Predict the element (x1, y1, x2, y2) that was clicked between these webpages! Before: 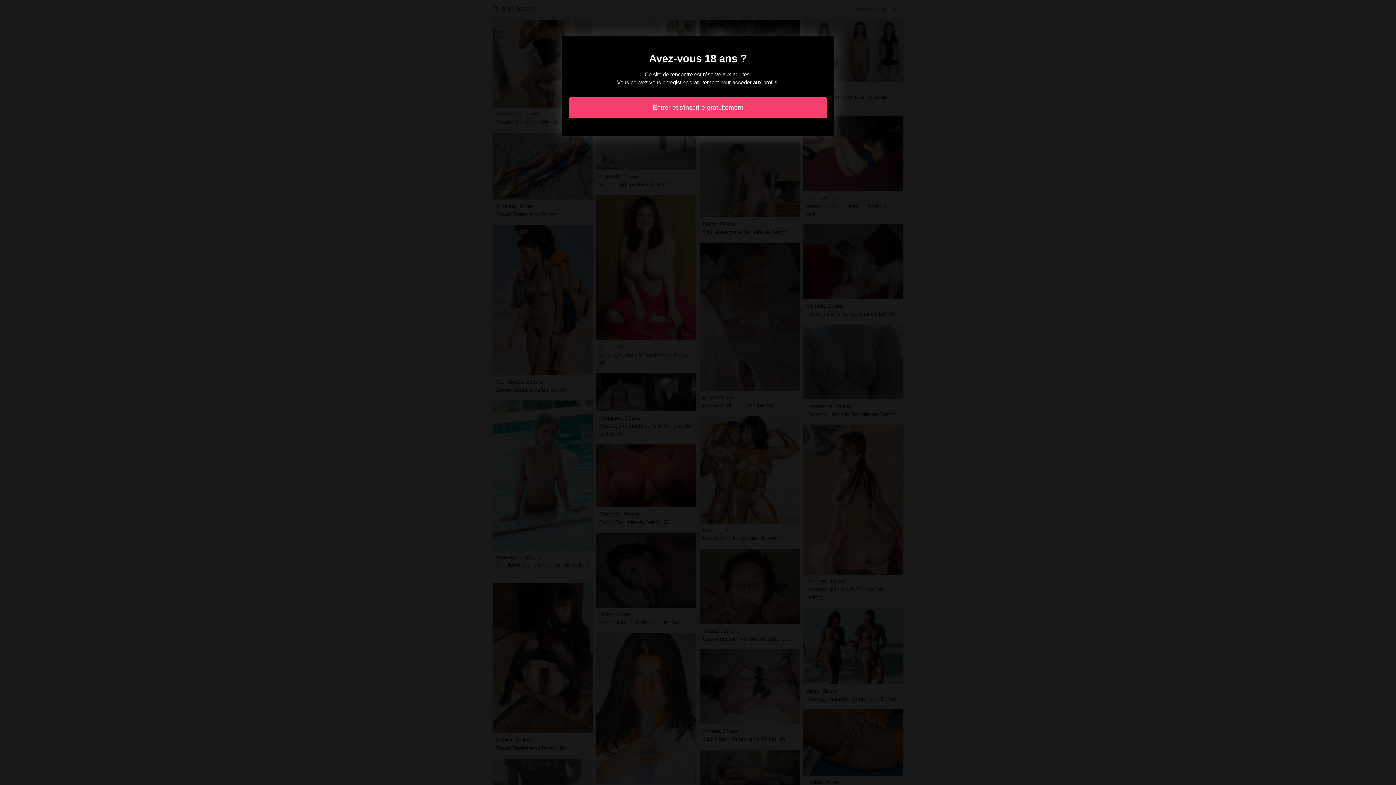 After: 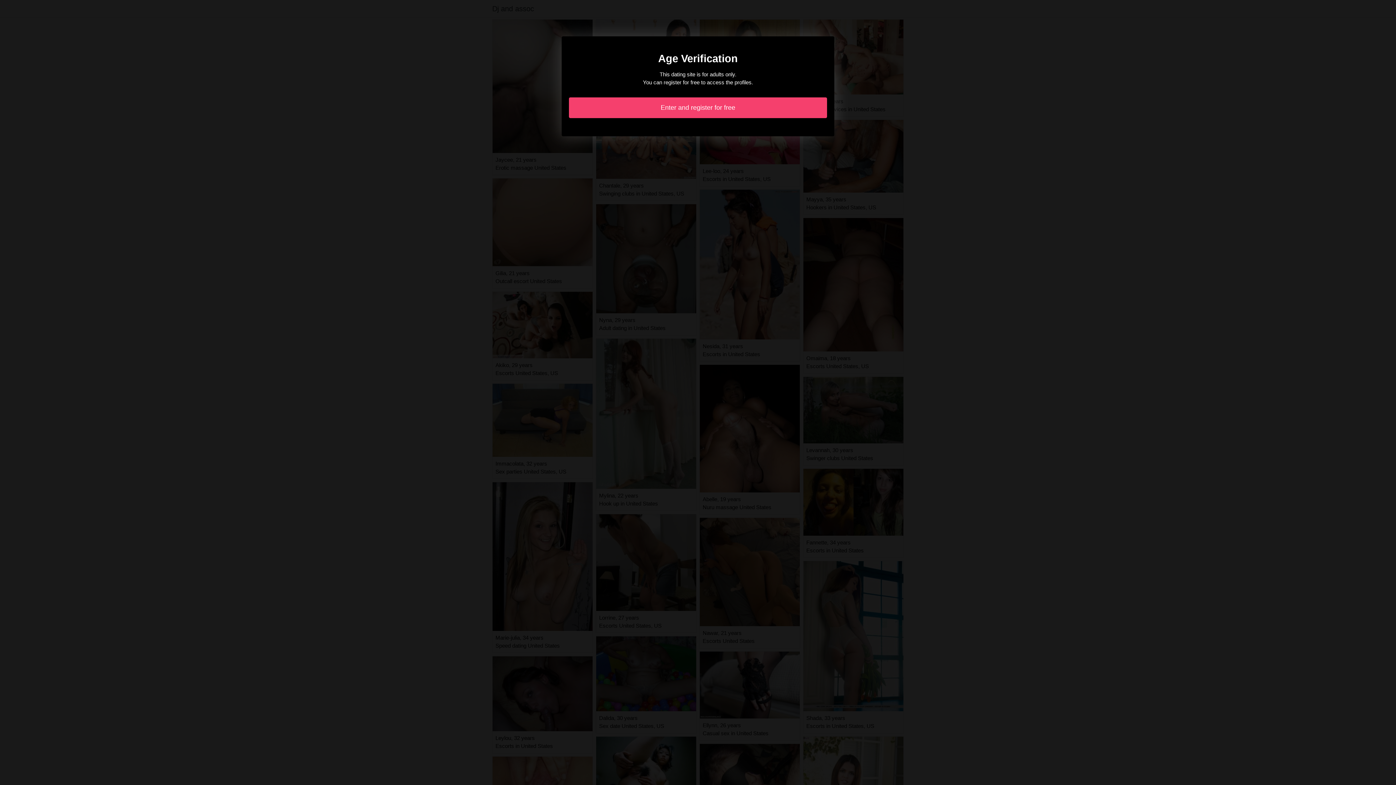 Action: label: Entrer et s'inscrire gratuitement bbox: (569, 97, 827, 118)